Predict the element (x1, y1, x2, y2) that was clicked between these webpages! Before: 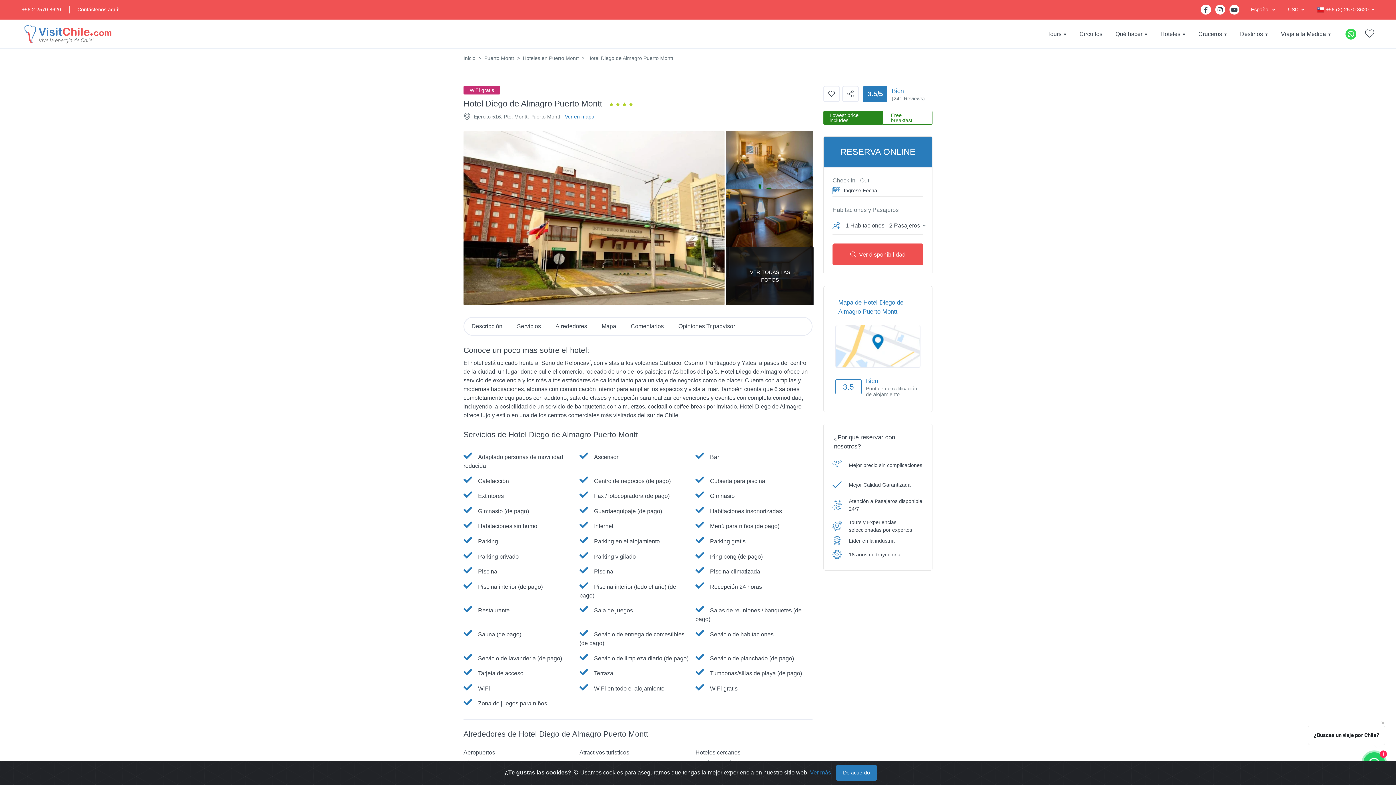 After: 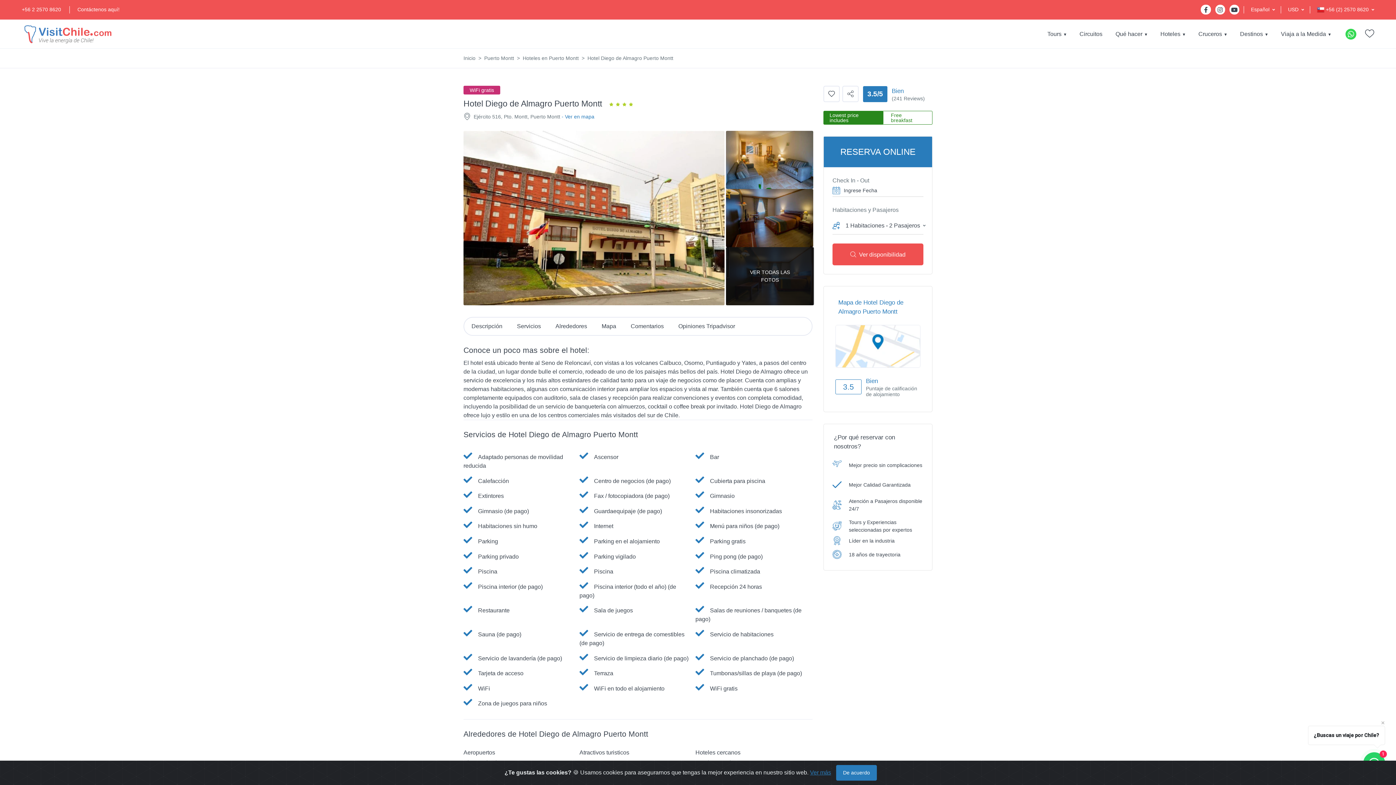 Action: label: Español bbox: (1251, 0, 1275, 19)